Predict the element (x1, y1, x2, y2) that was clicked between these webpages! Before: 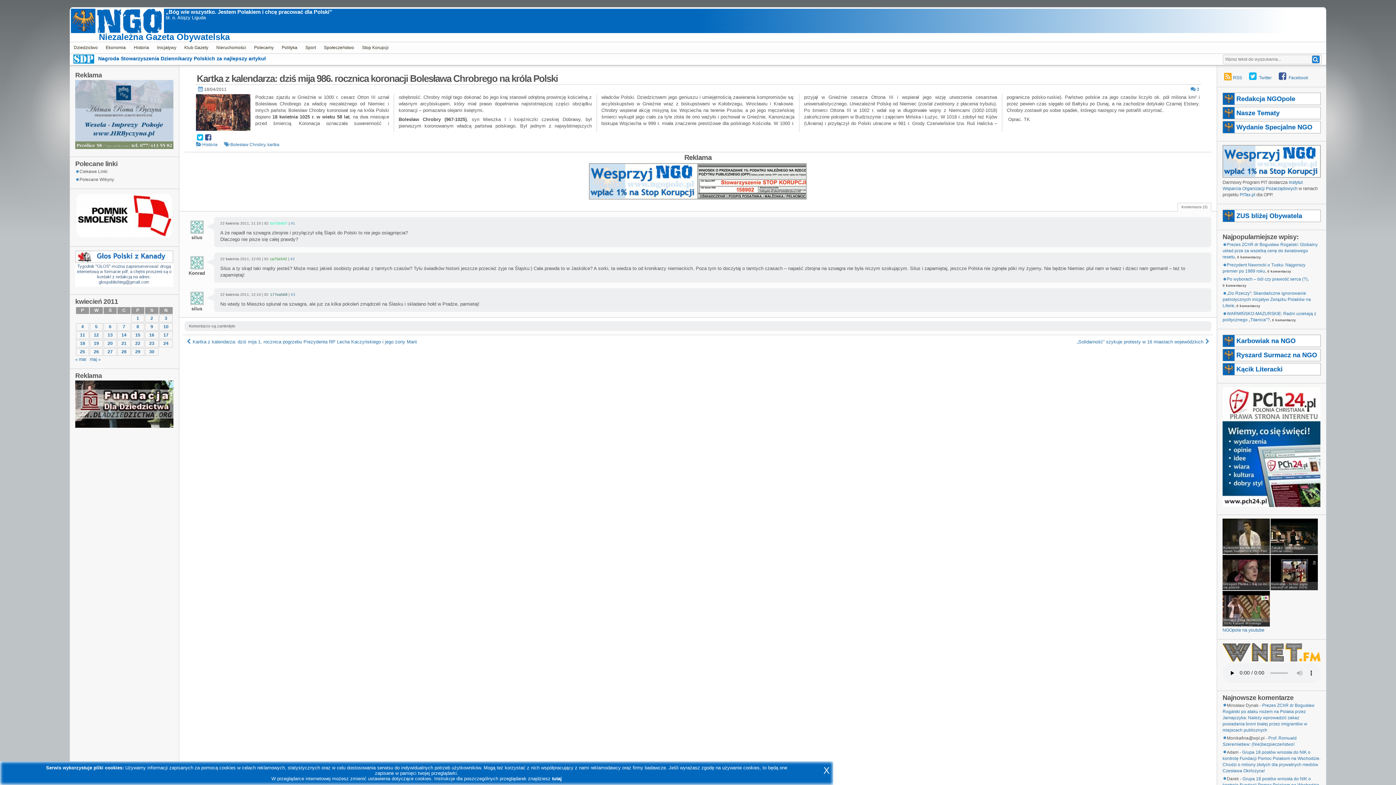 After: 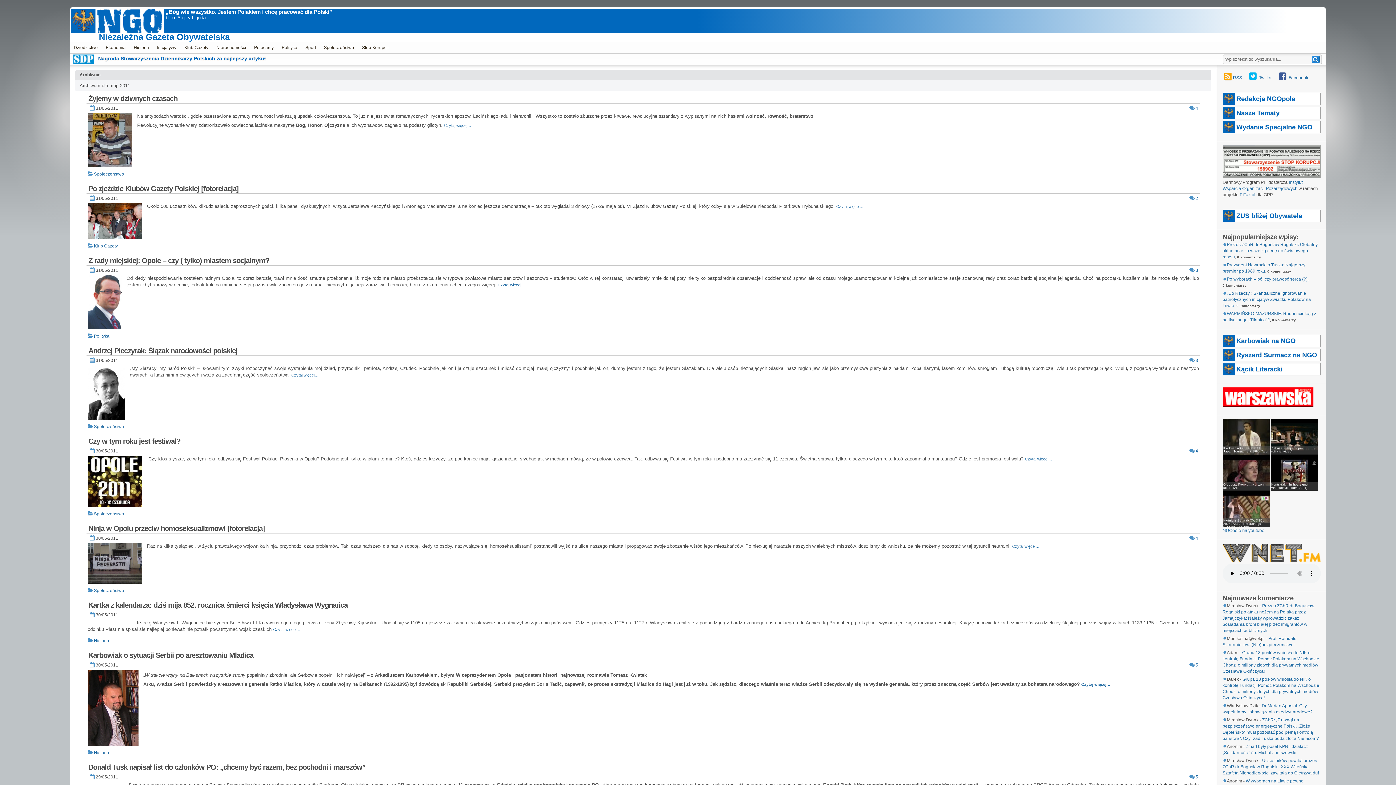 Action: label: maj » bbox: (89, 356, 100, 362)